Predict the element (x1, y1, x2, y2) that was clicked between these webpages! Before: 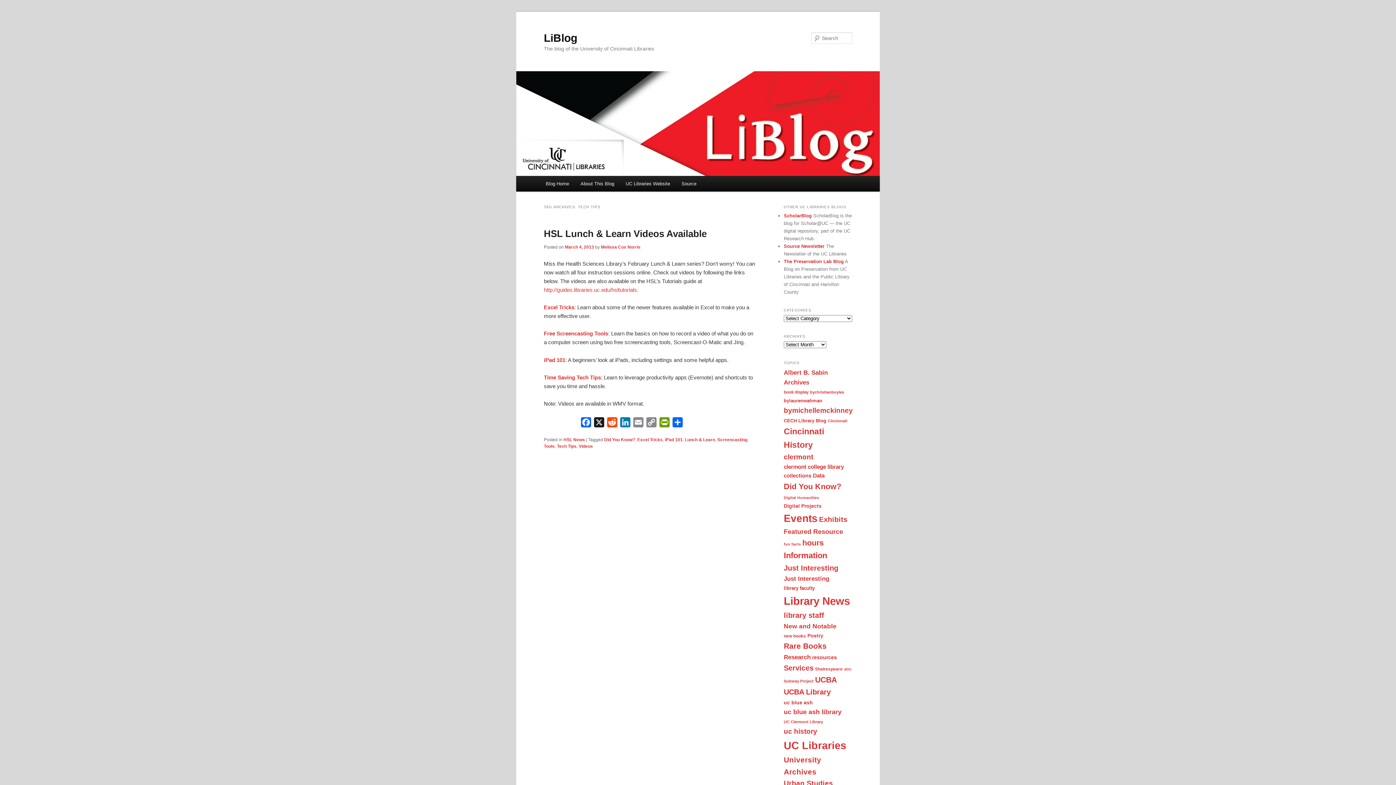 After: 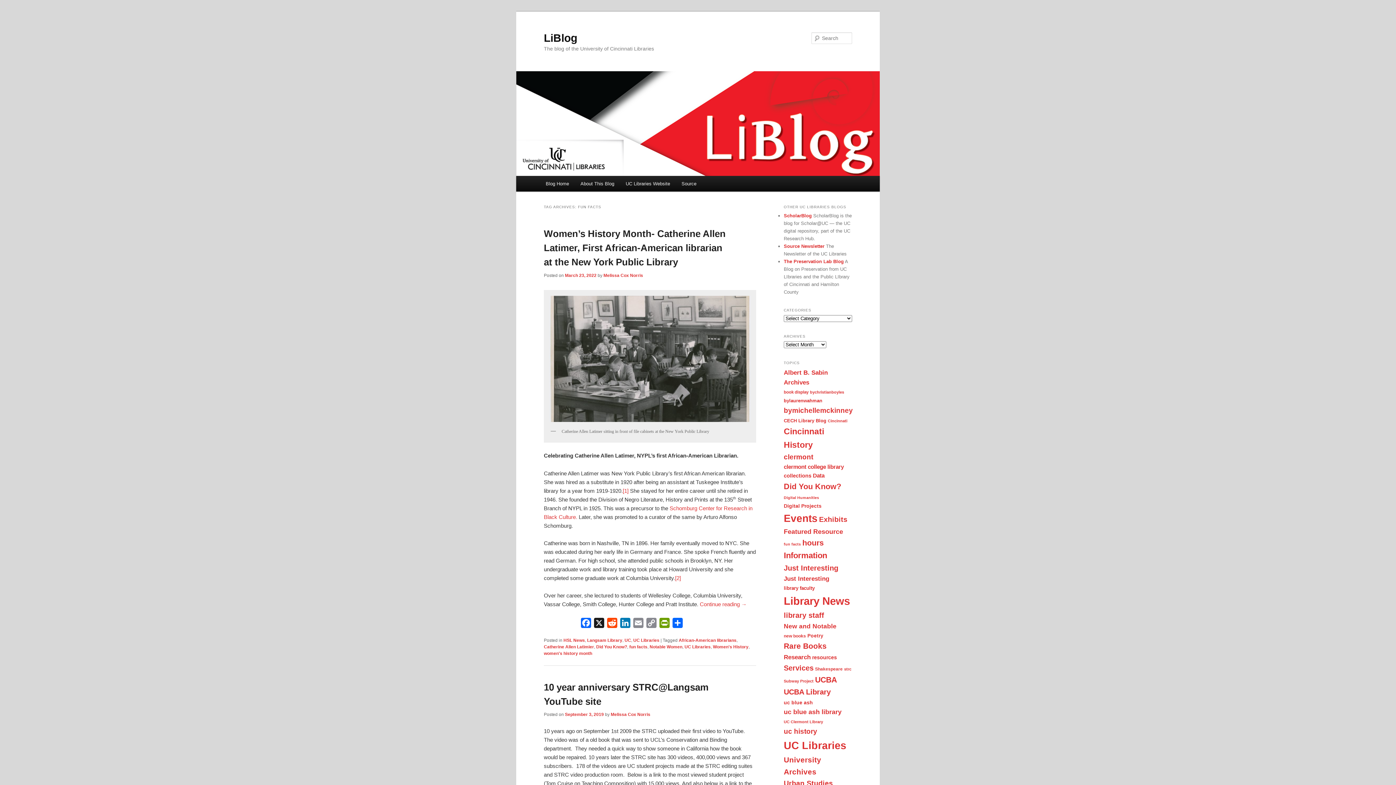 Action: bbox: (784, 542, 801, 546) label: fun facts (36 items)